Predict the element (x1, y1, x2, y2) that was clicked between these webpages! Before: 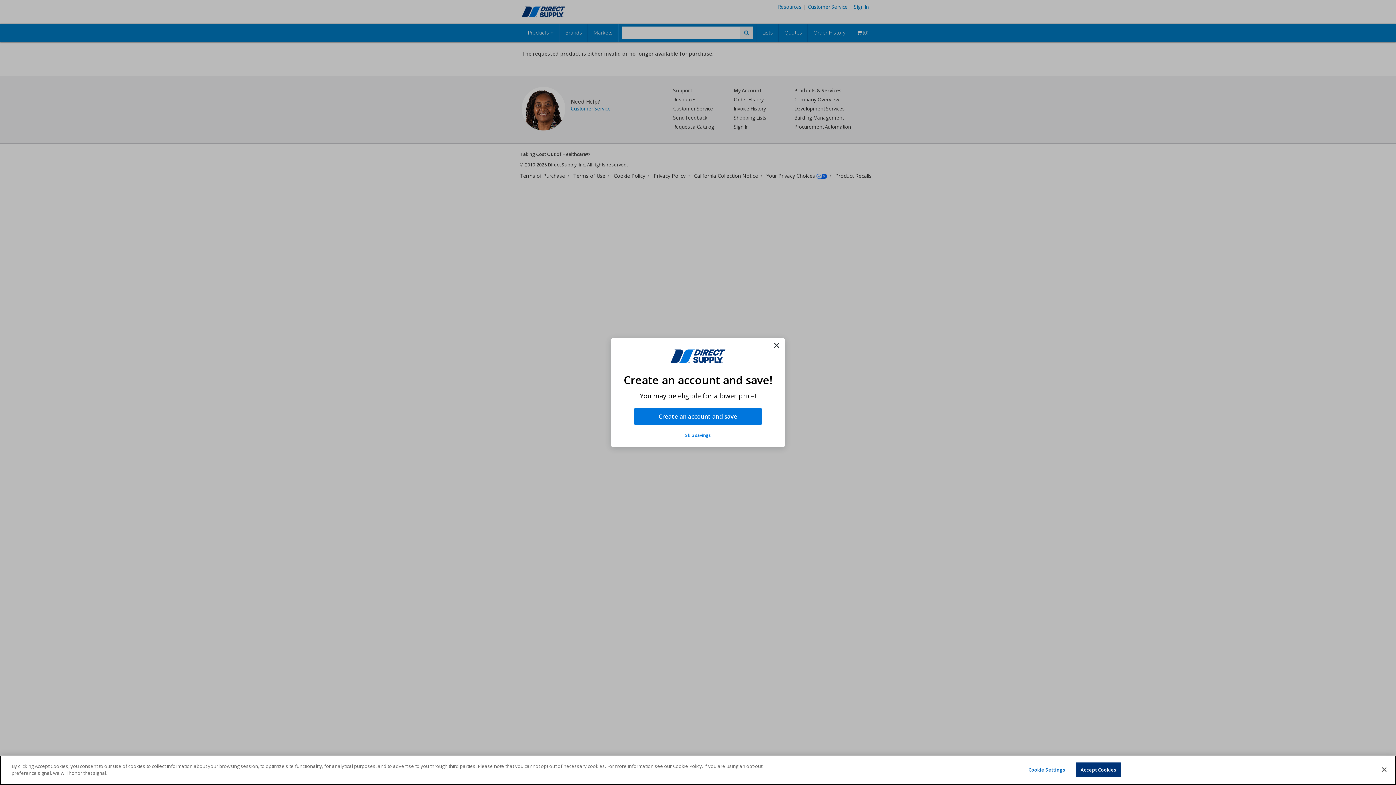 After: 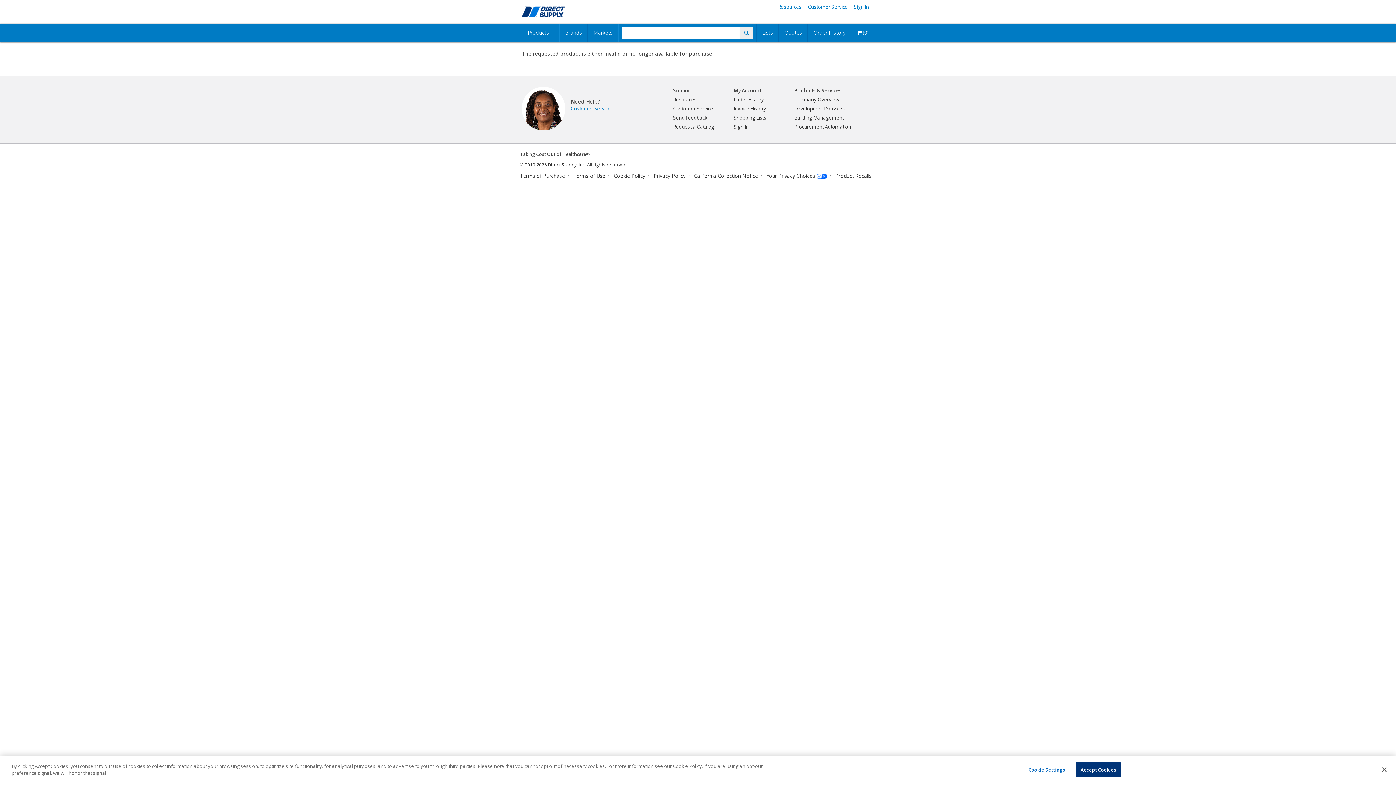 Action: label: Create an account and save bbox: (634, 407, 761, 425)